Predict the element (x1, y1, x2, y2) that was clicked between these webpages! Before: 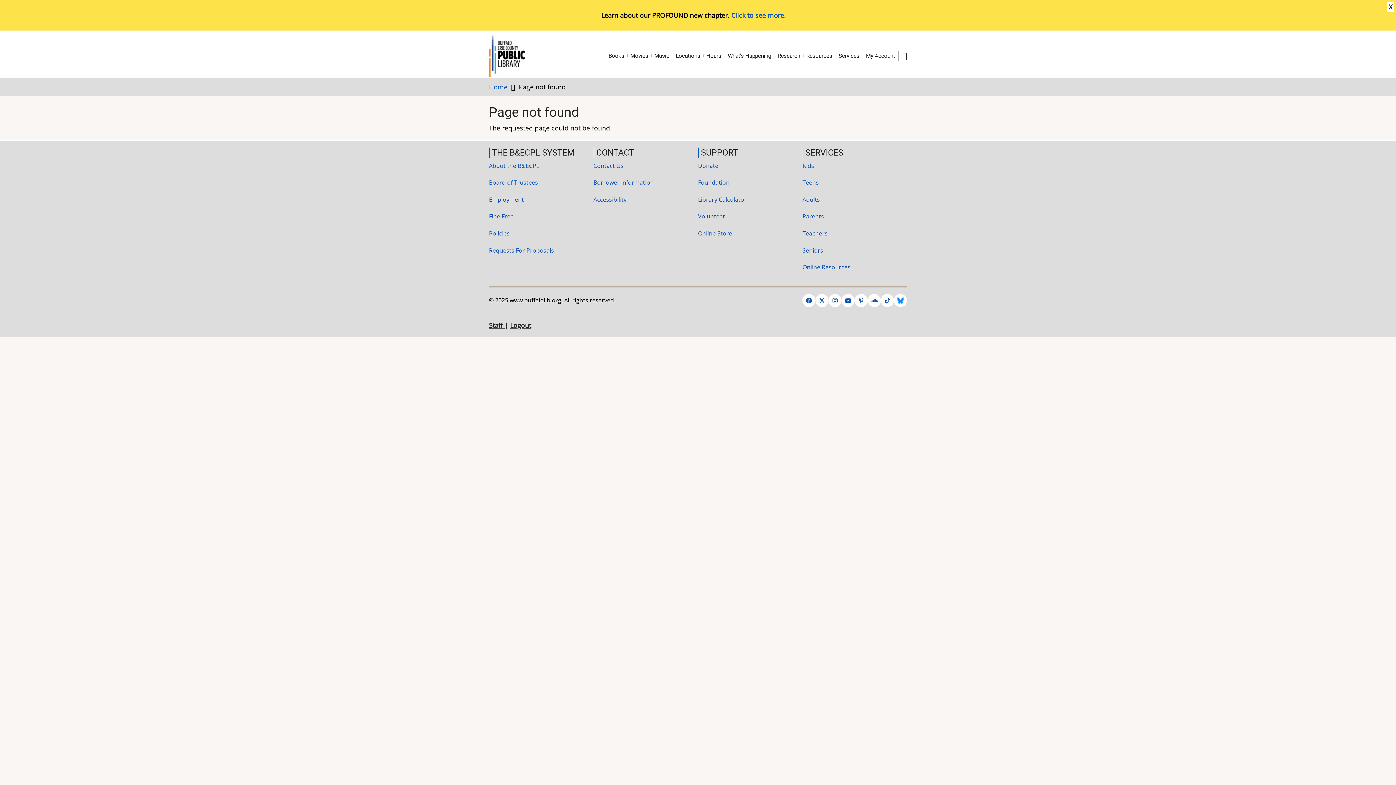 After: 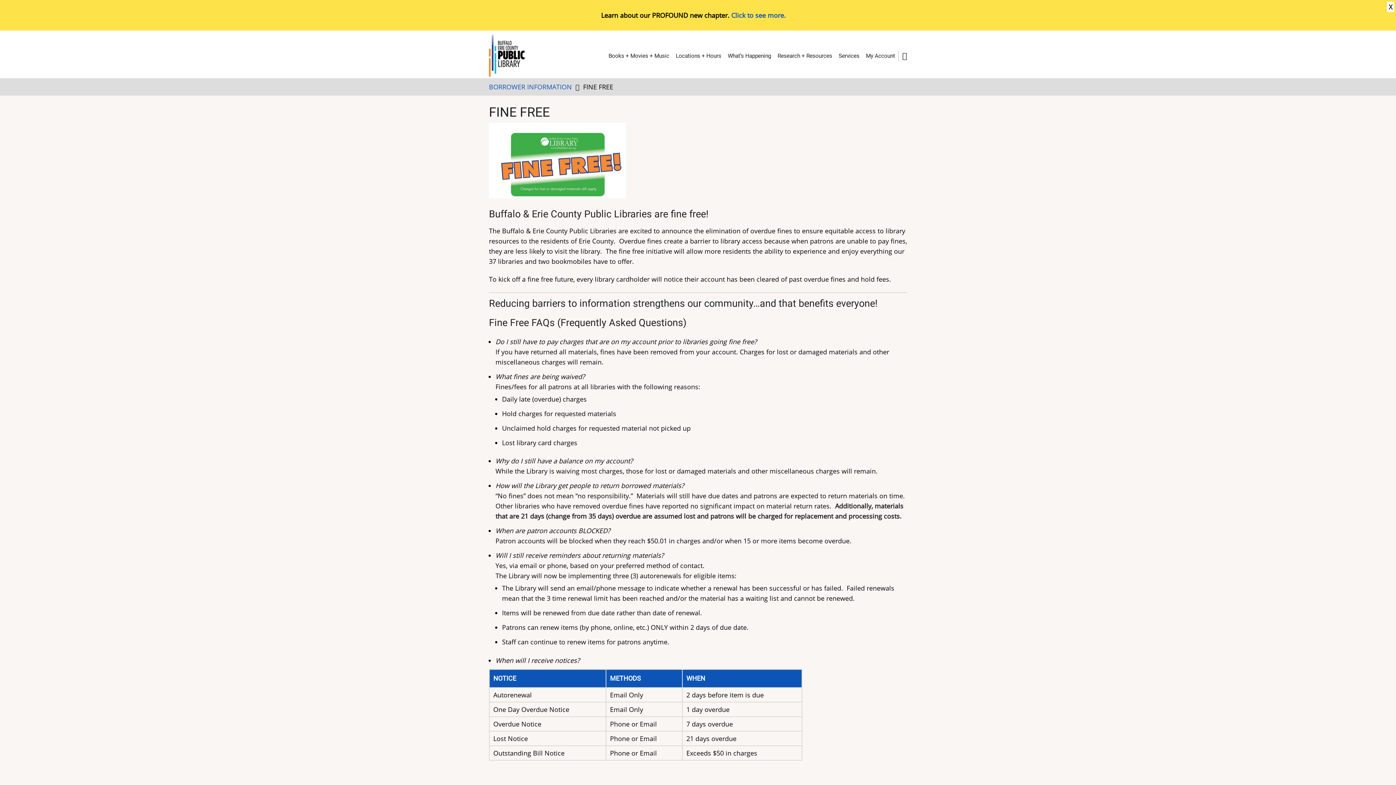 Action: bbox: (489, 212, 513, 220) label: Fine Free